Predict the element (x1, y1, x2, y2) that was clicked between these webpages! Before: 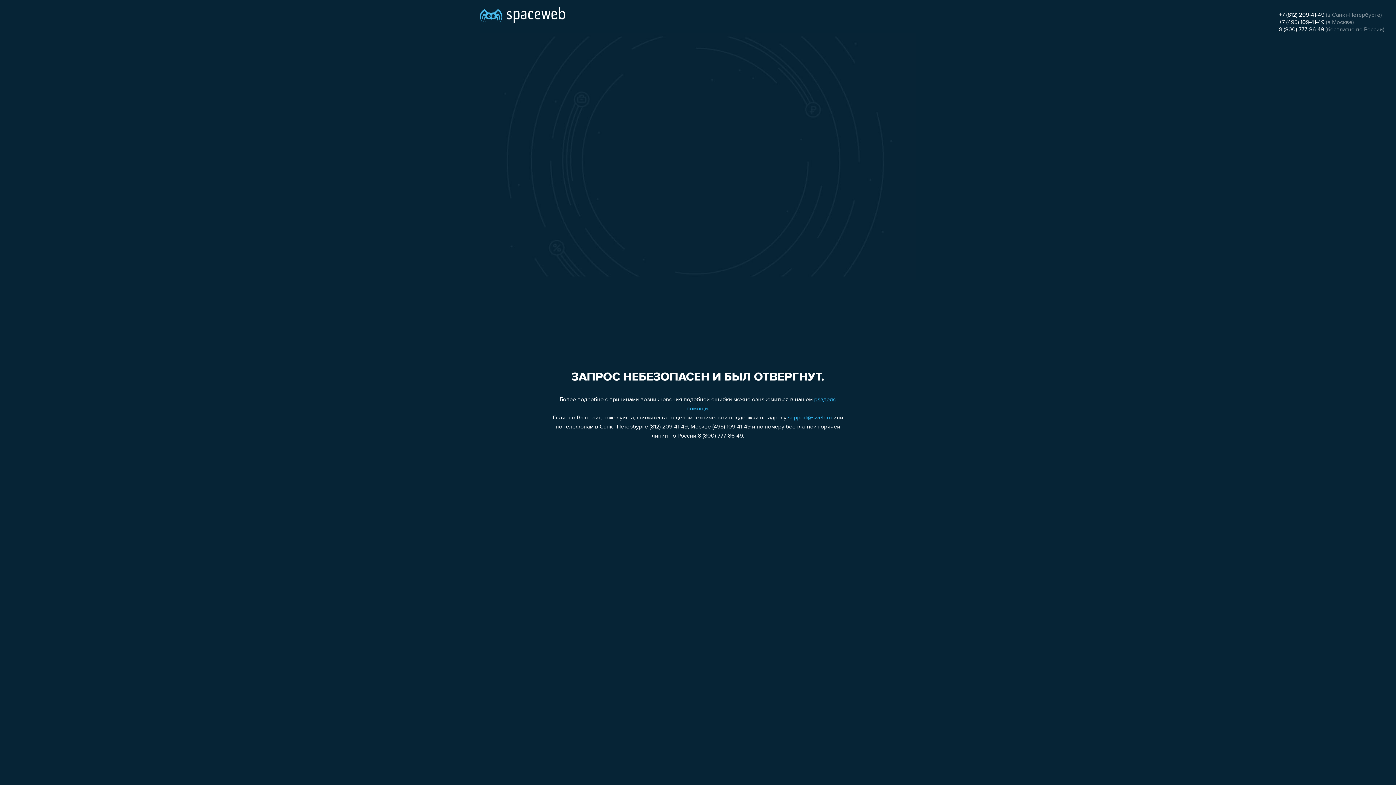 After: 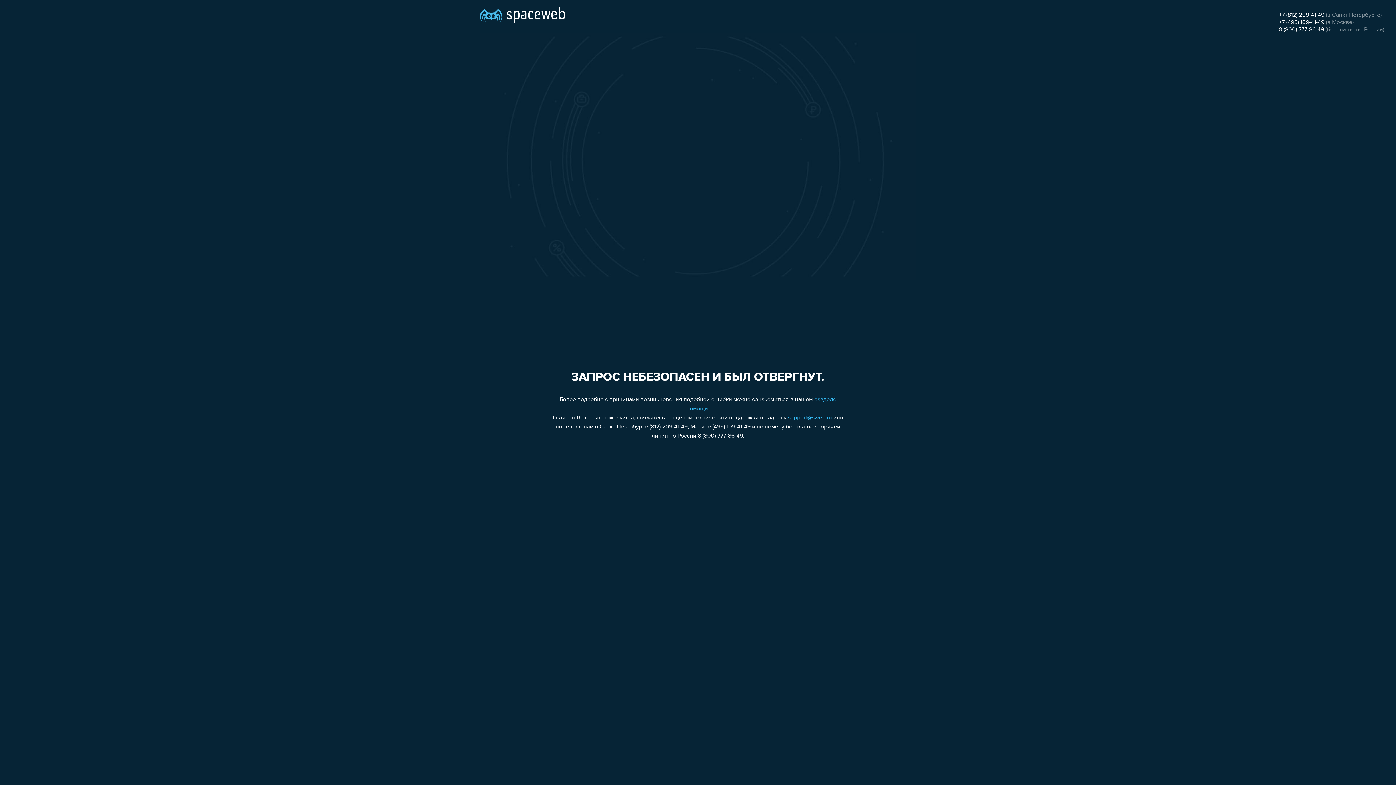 Action: label: 8 (800) 777-86-49 bbox: (1279, 26, 1324, 32)